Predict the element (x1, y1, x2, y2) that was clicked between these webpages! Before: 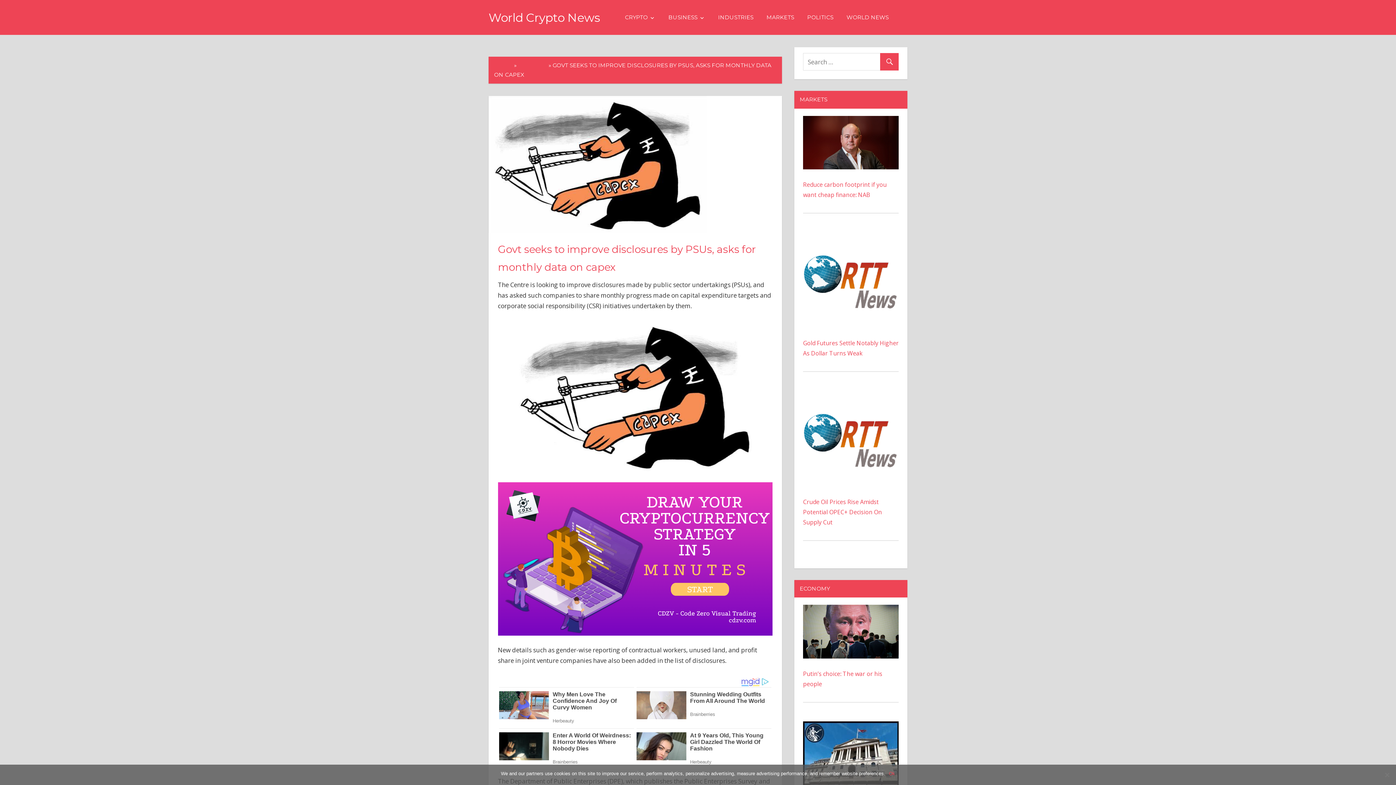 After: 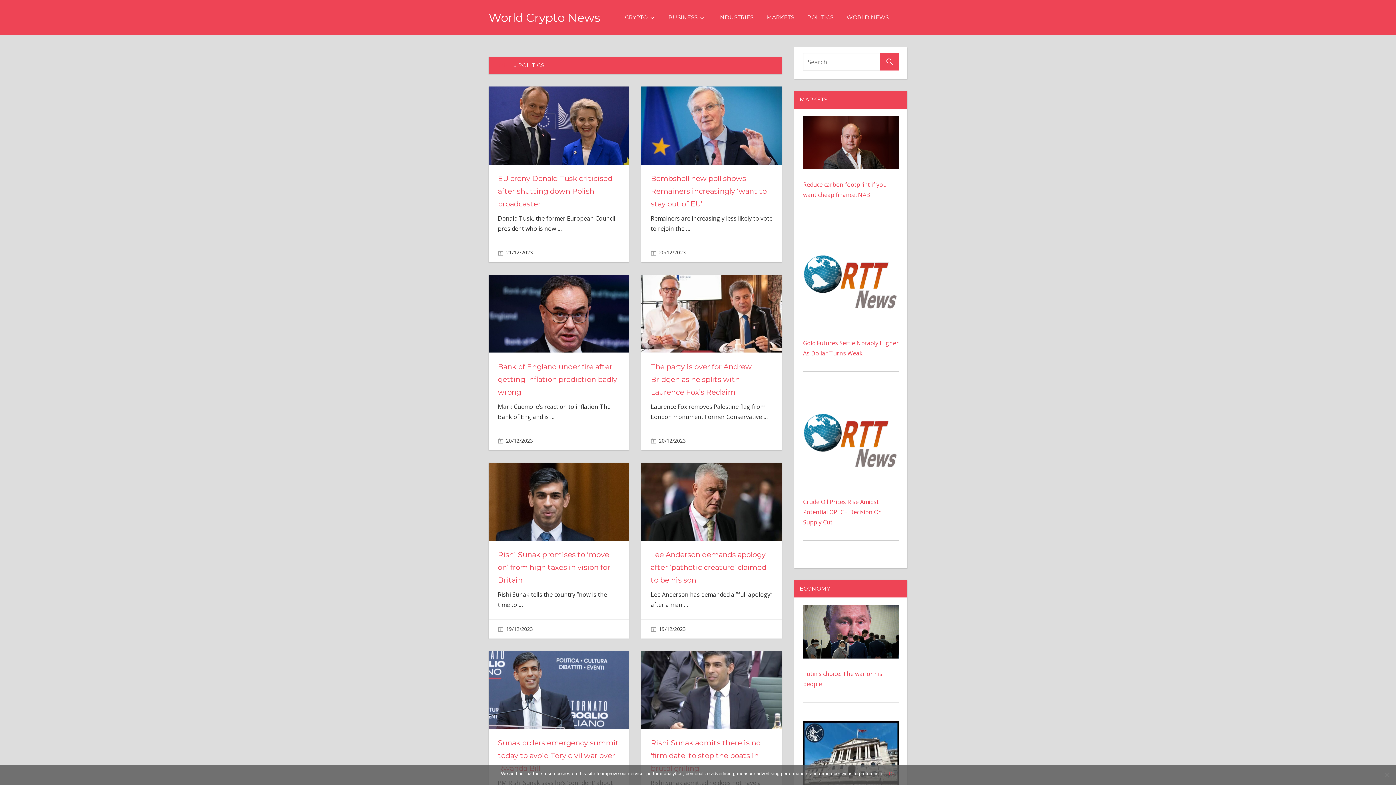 Action: label: POLITICS bbox: (800, 6, 840, 28)